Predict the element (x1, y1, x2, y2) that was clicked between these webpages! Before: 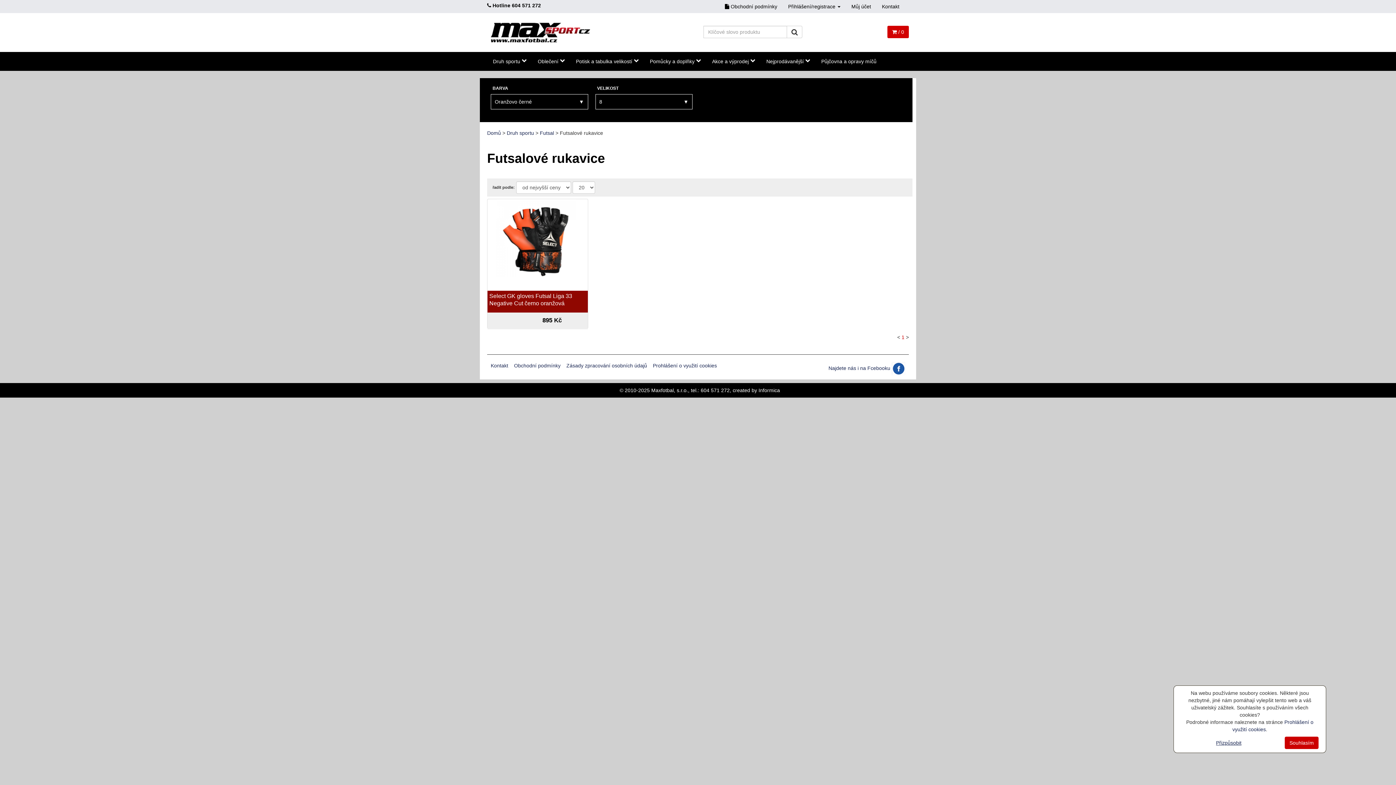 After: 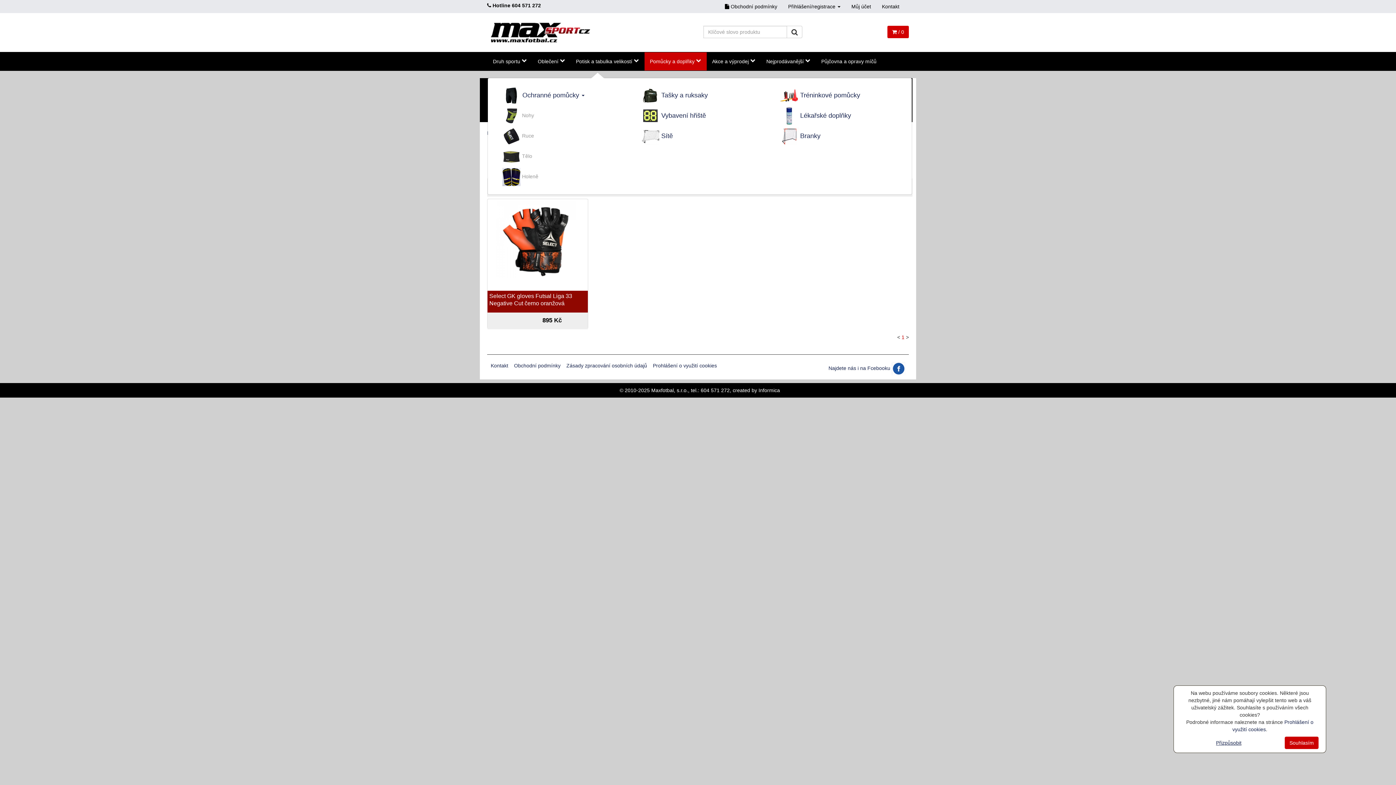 Action: label: Pomůcky a doplňky bbox: (644, 52, 706, 70)